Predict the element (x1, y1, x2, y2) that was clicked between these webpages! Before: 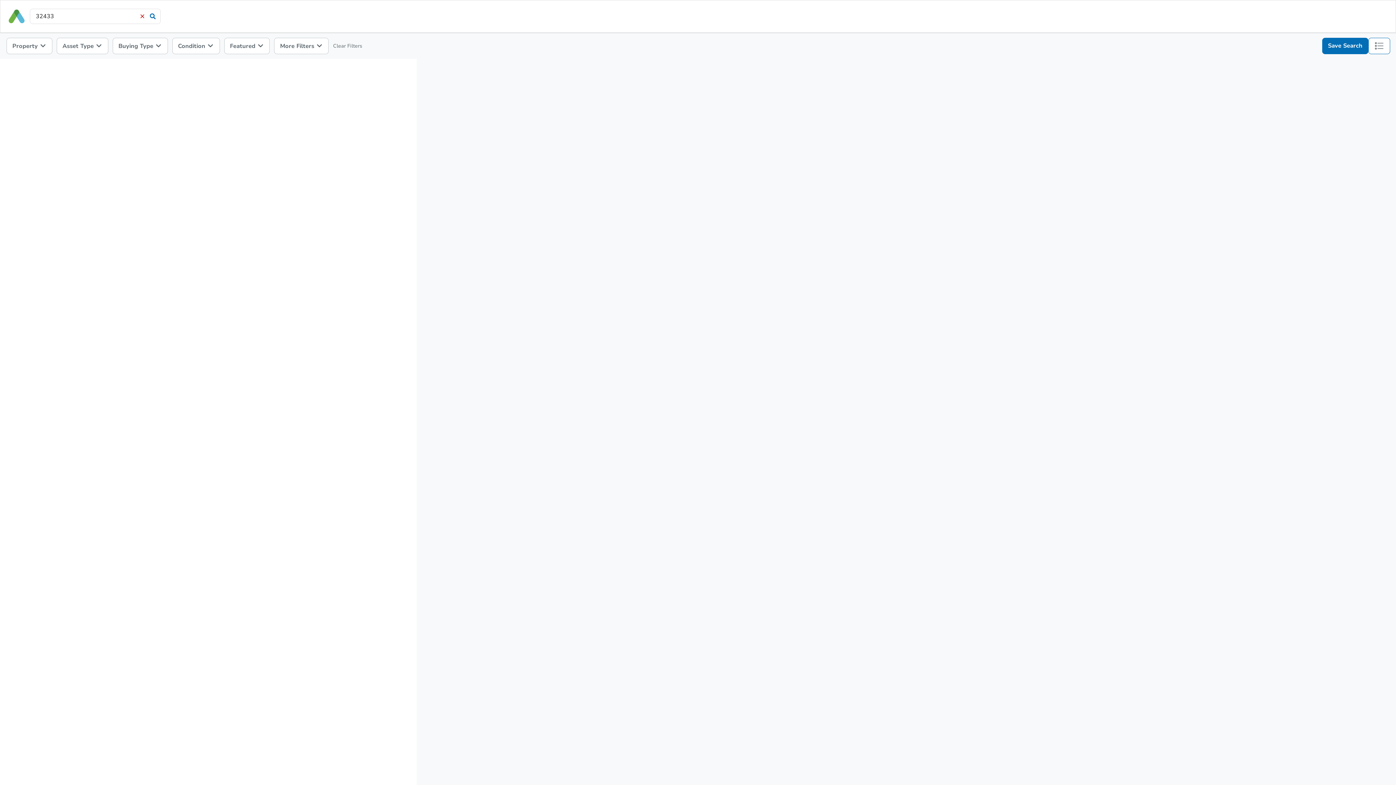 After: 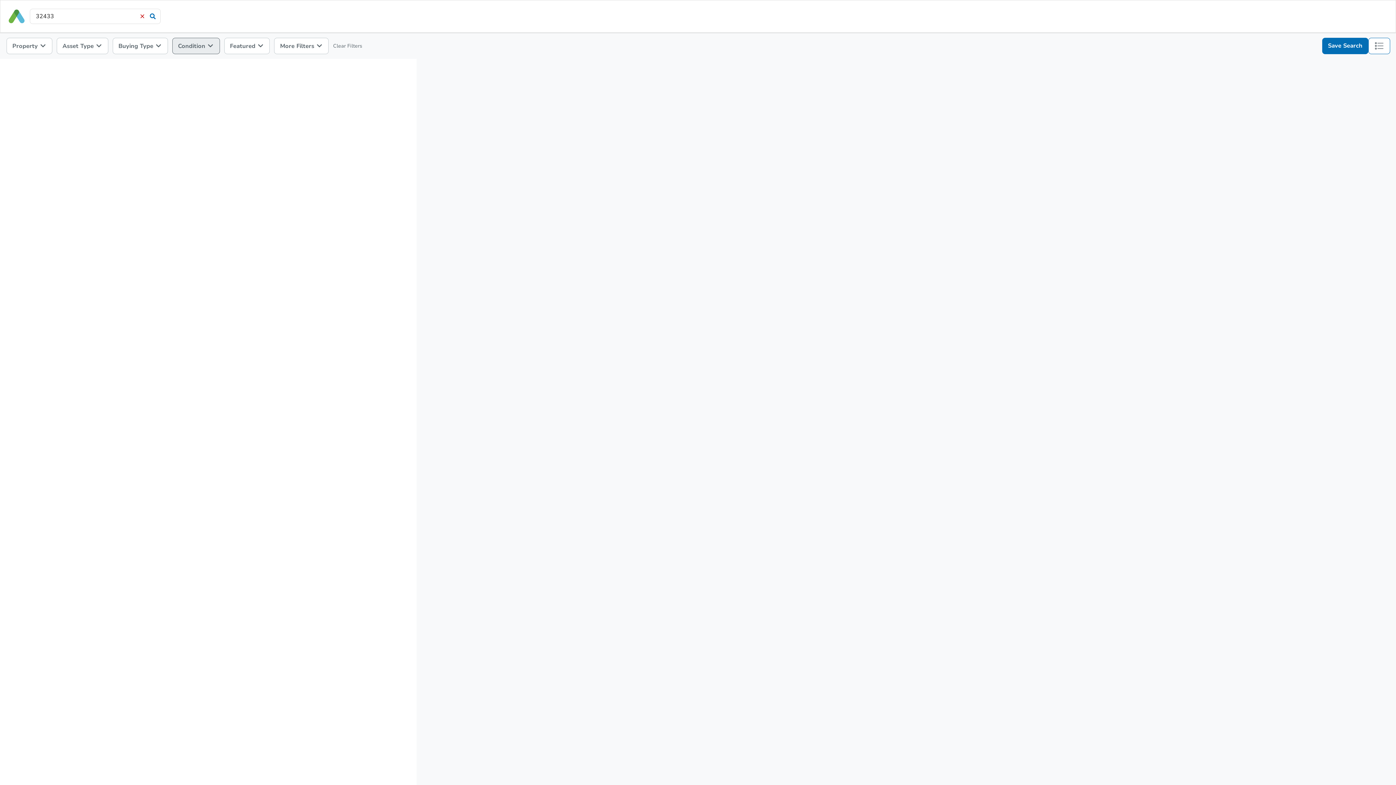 Action: bbox: (172, 37, 219, 54) label: Condition 